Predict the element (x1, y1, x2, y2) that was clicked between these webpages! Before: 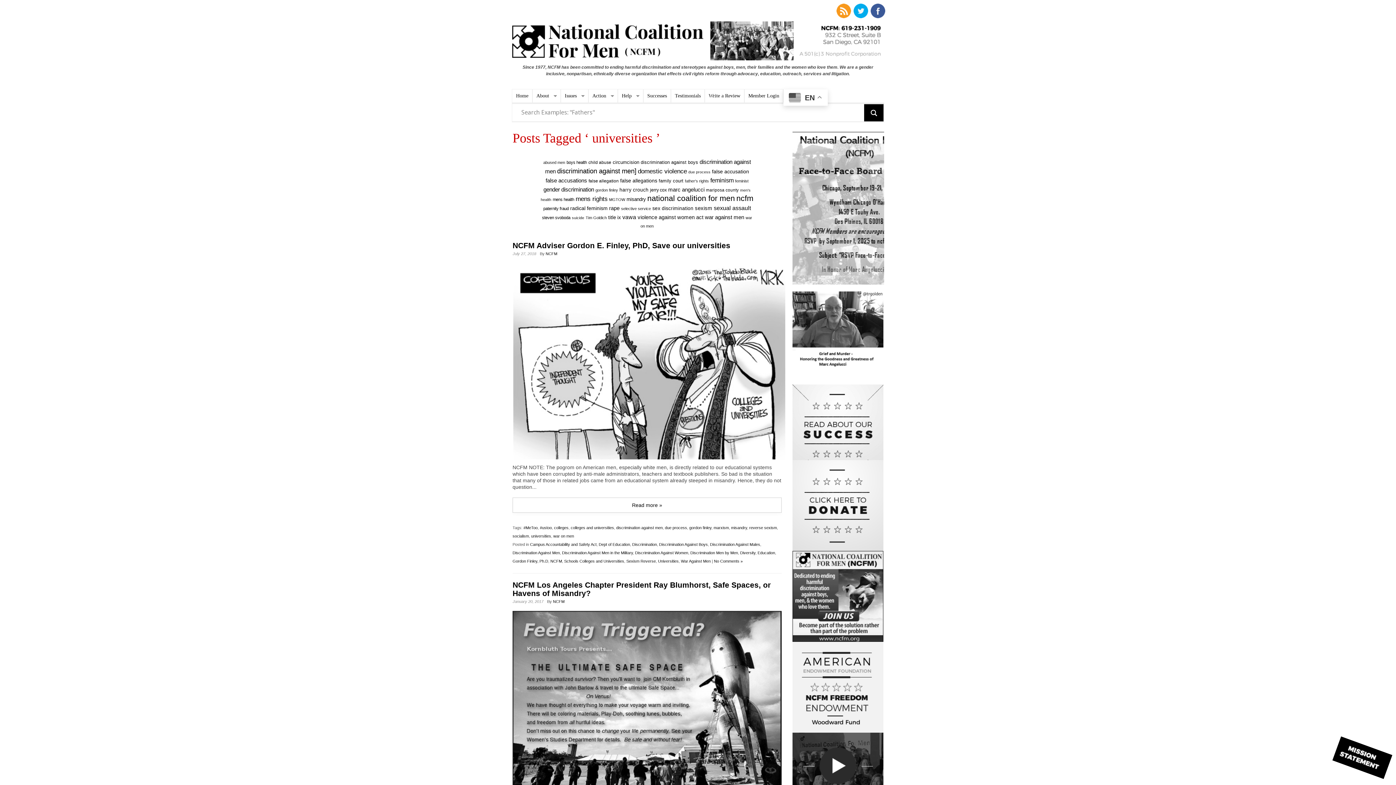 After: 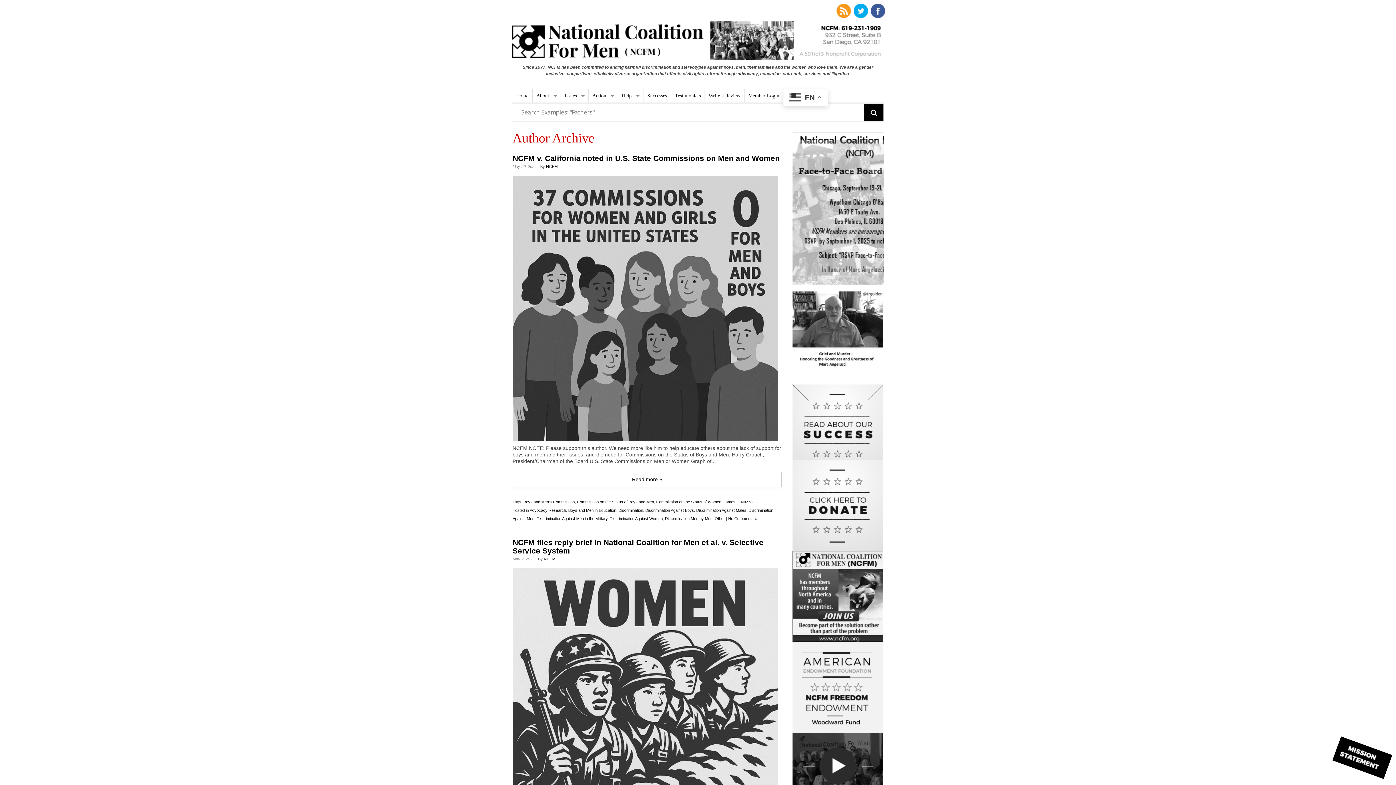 Action: label: NCFM bbox: (545, 251, 557, 256)